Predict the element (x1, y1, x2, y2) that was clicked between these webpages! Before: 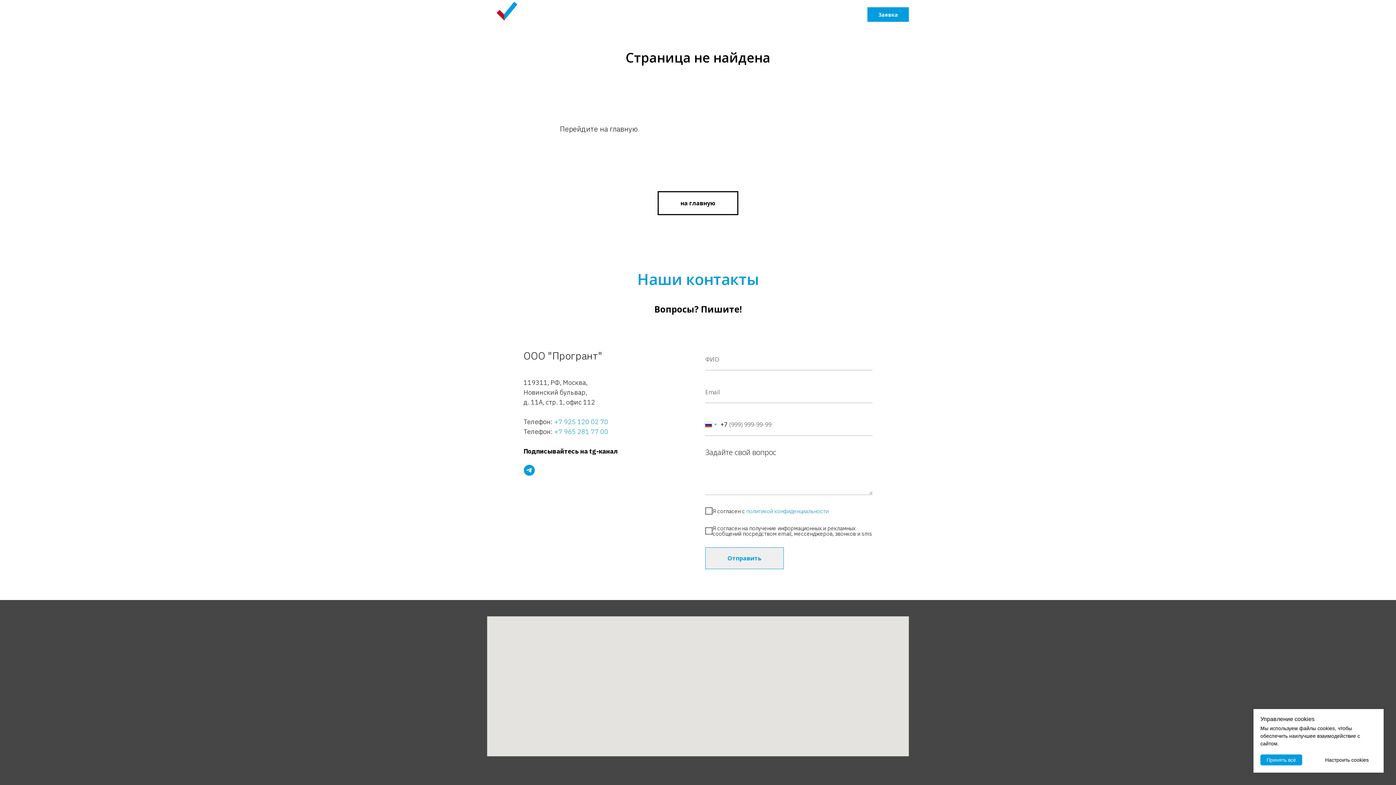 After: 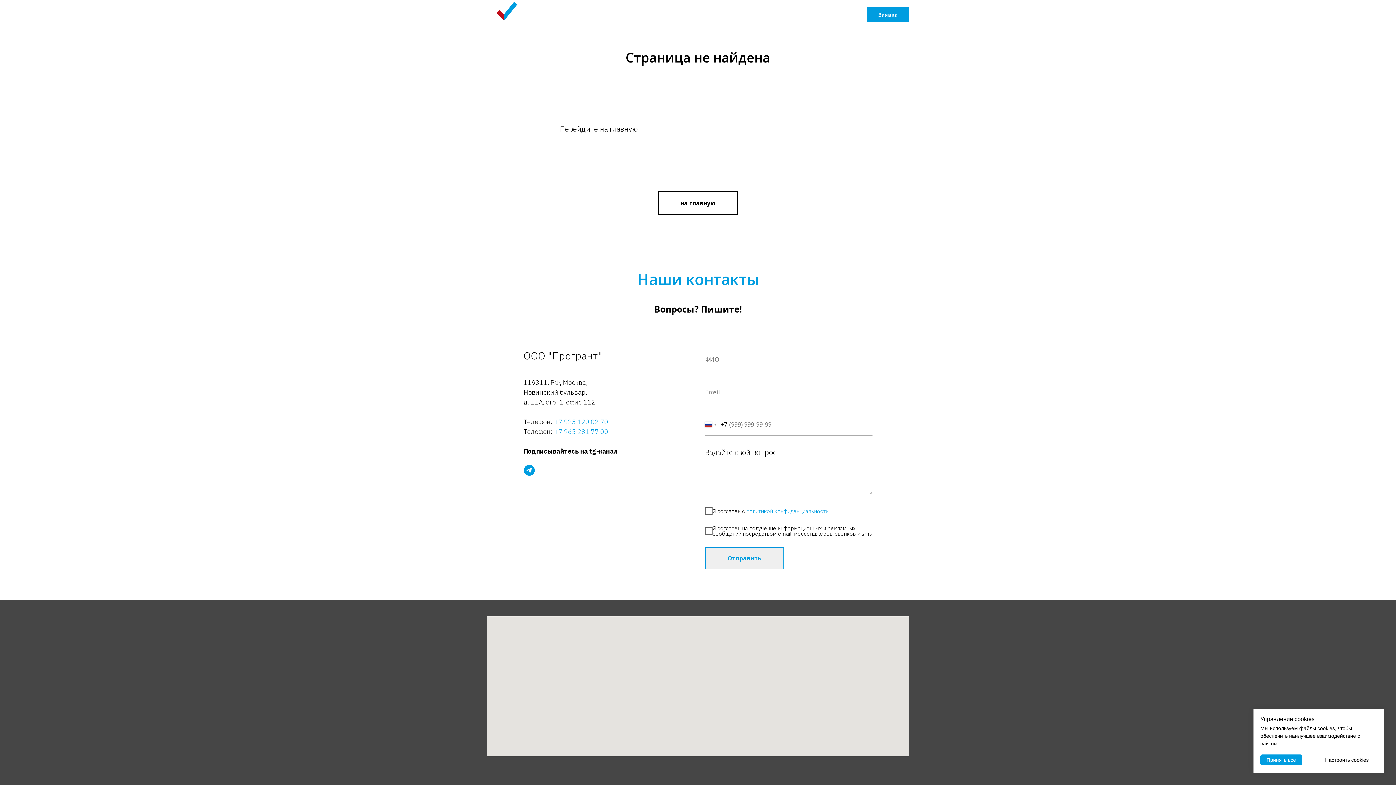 Action: bbox: (808, 9, 819, 20) label: Телефон